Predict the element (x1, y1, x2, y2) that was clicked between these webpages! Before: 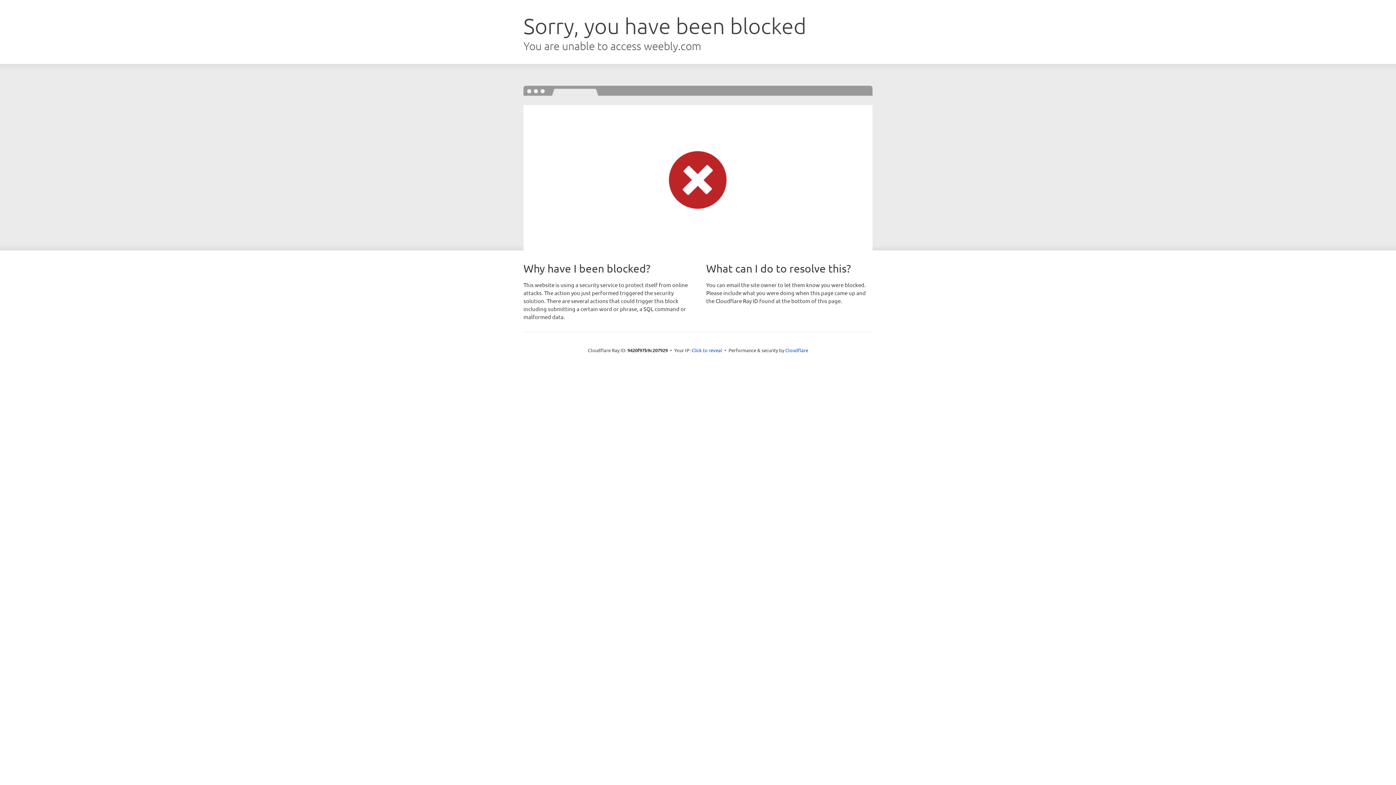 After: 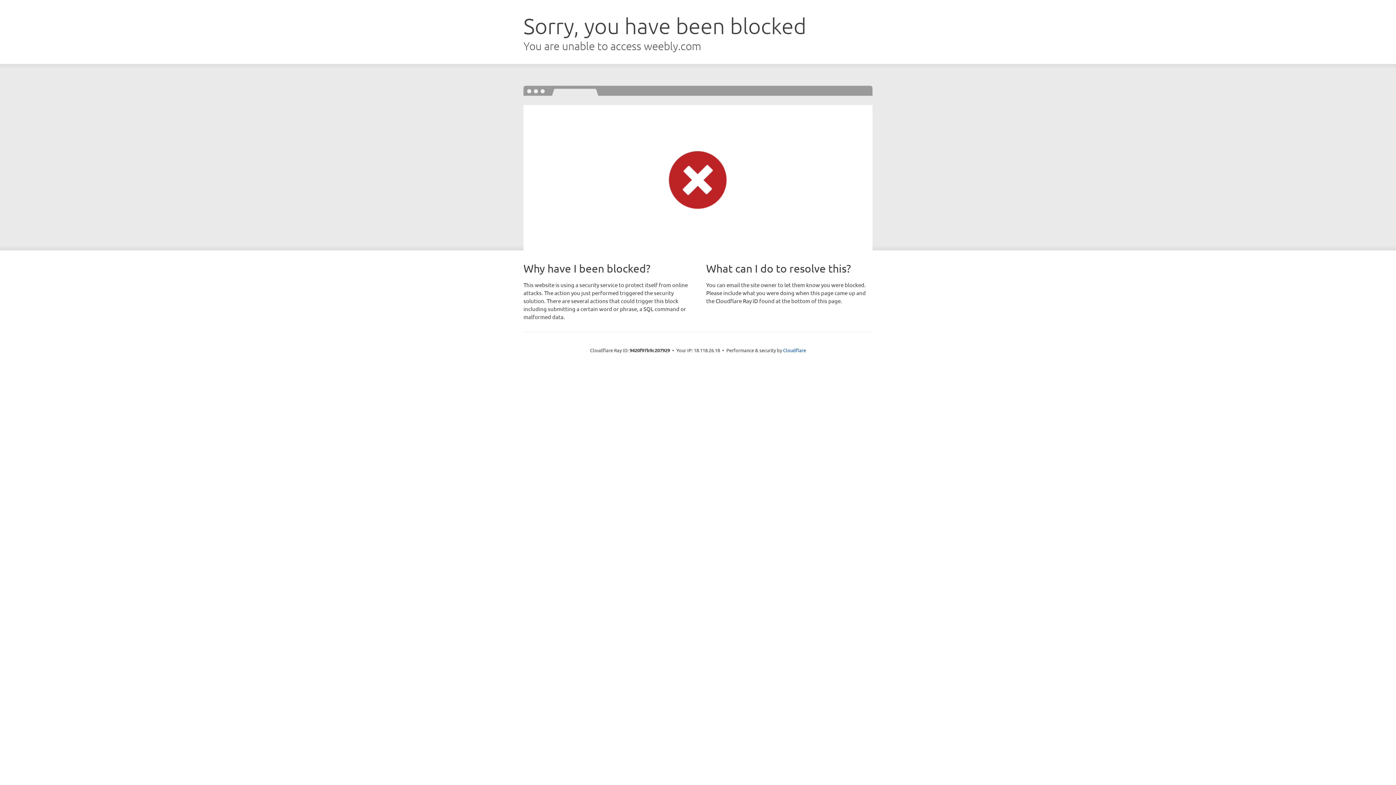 Action: label: Click to reveal bbox: (691, 346, 722, 353)